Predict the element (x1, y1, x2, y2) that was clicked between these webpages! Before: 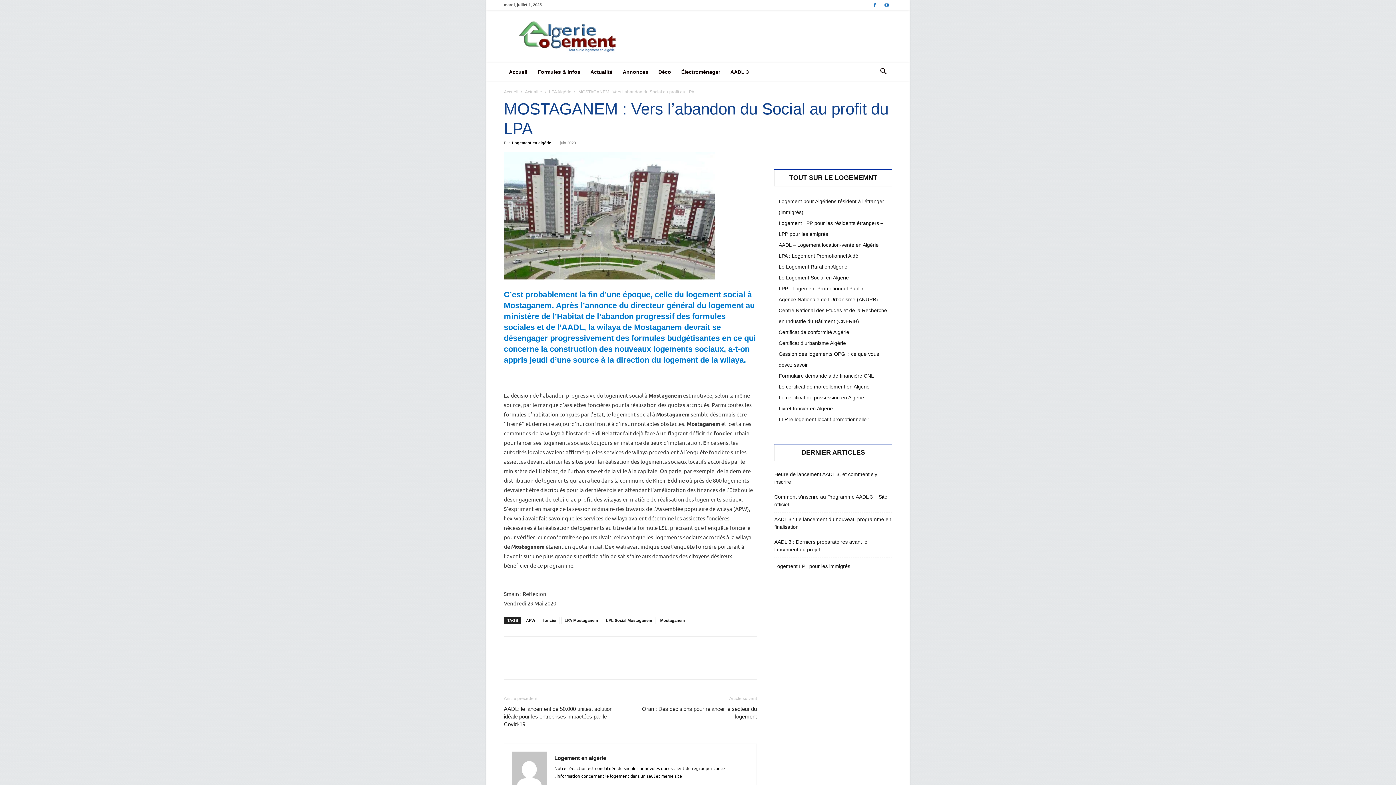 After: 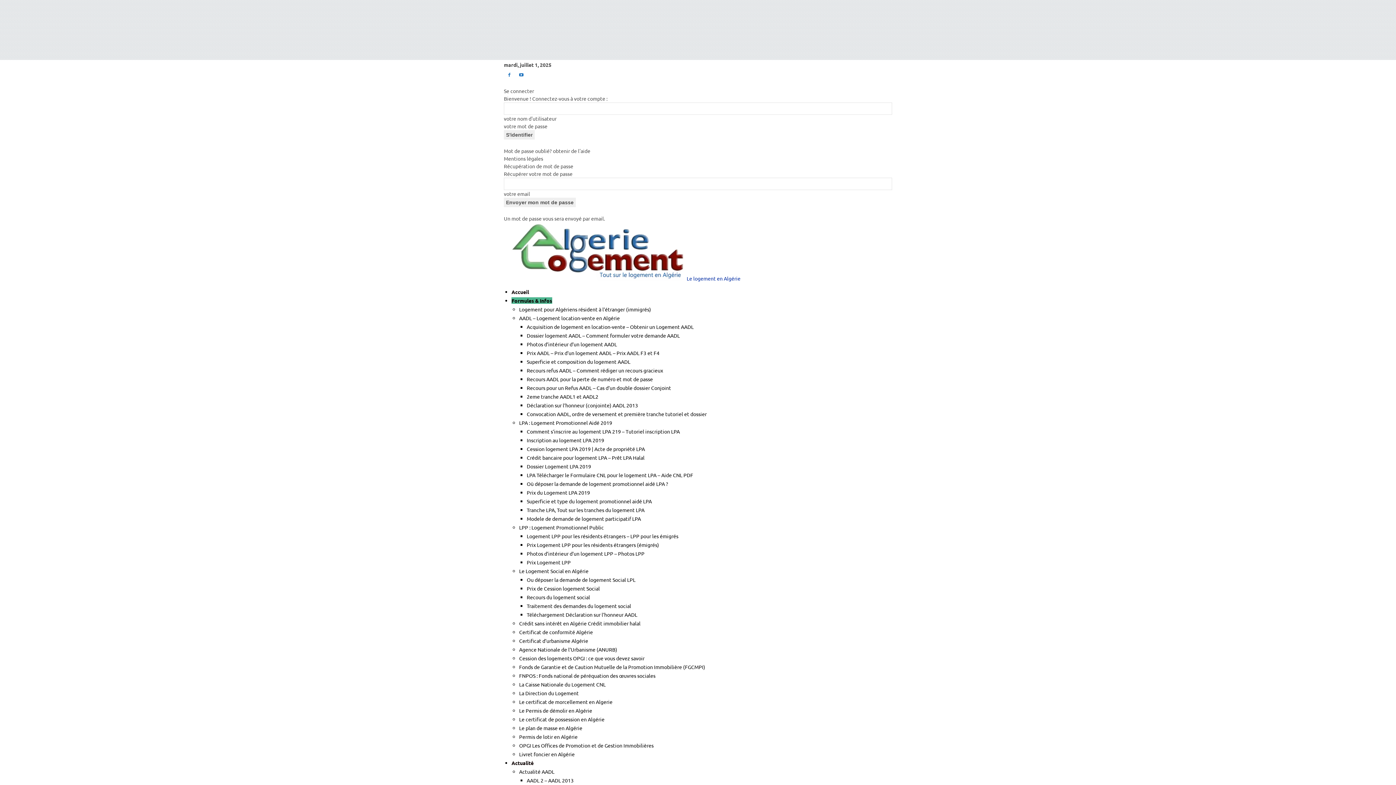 Action: bbox: (778, 253, 858, 258) label: LPA : Logement Promotionnel Aidé